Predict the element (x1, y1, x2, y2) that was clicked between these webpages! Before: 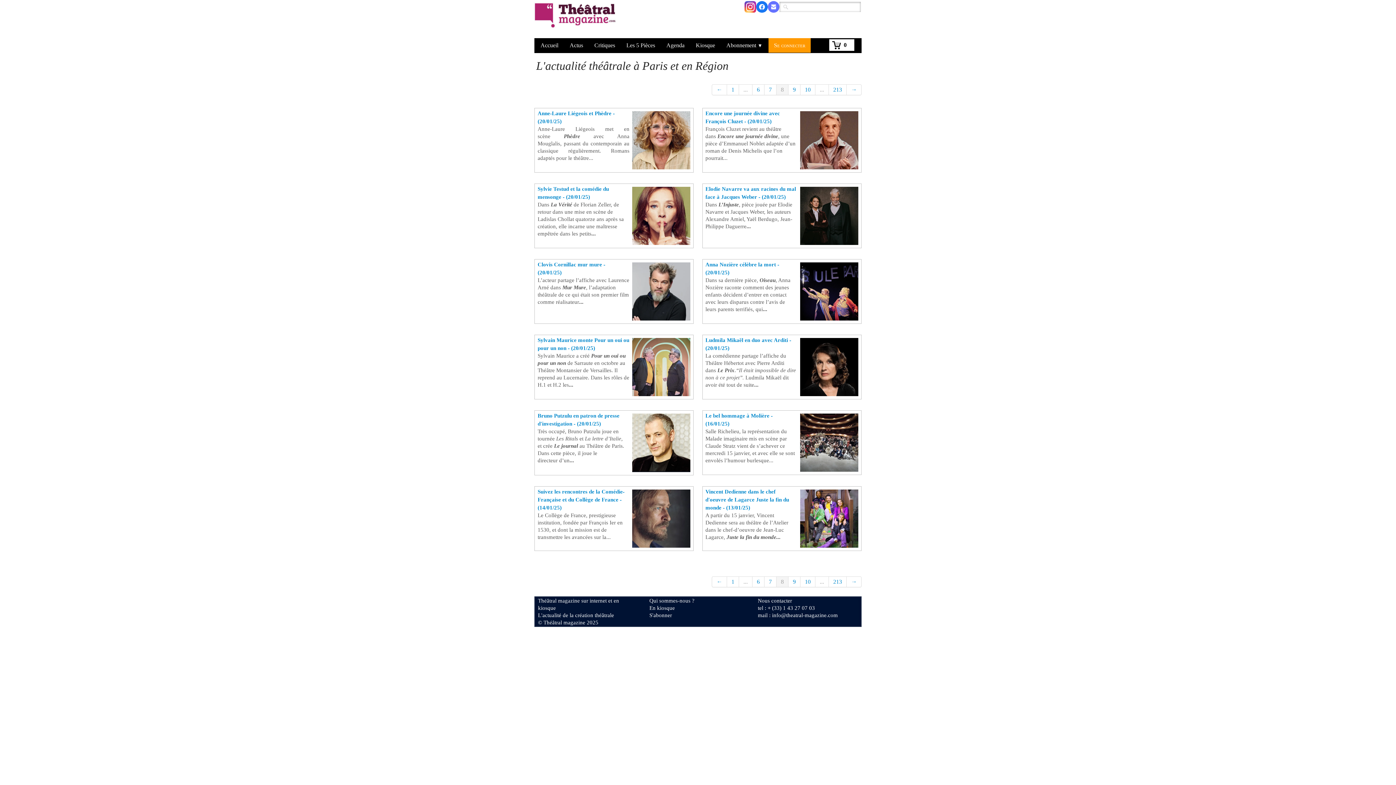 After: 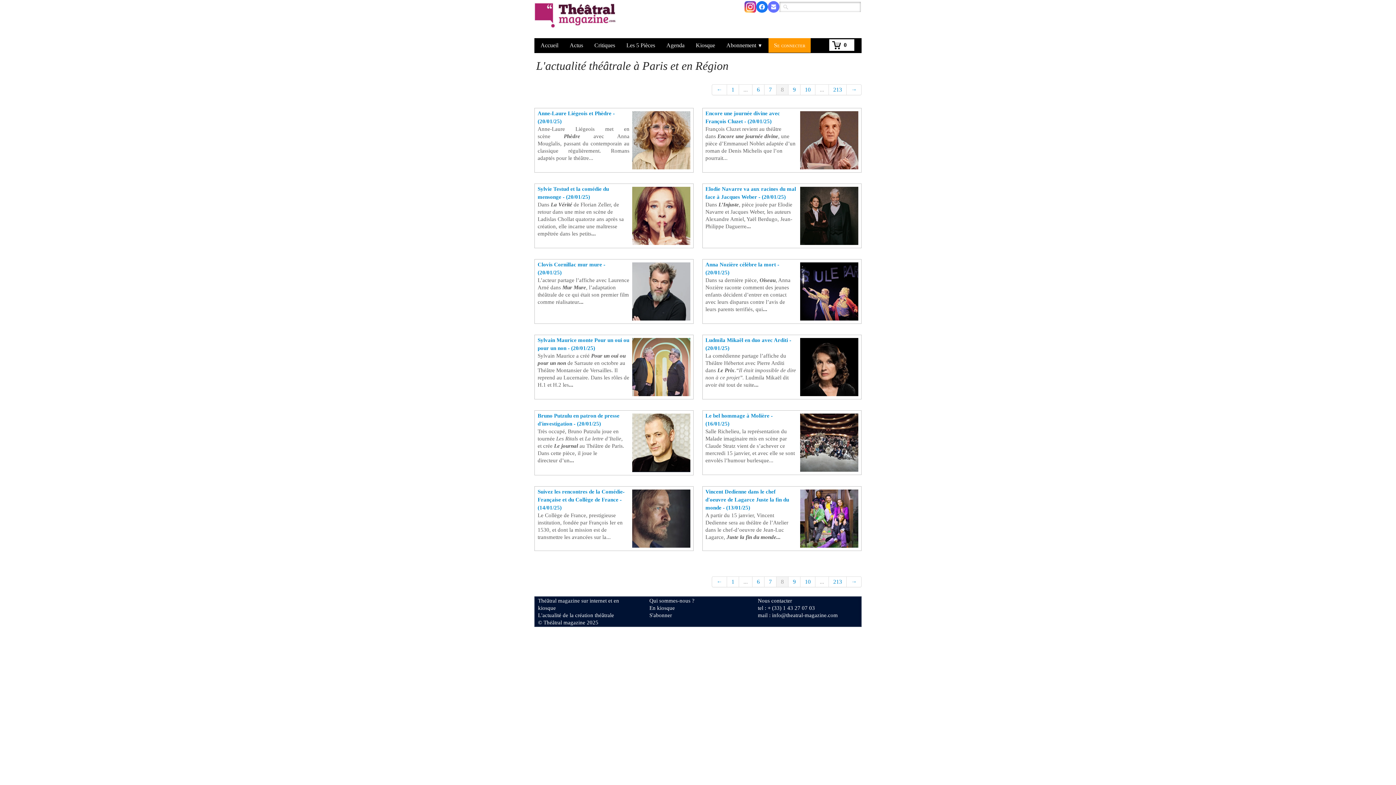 Action: bbox: (744, 2, 756, 8)